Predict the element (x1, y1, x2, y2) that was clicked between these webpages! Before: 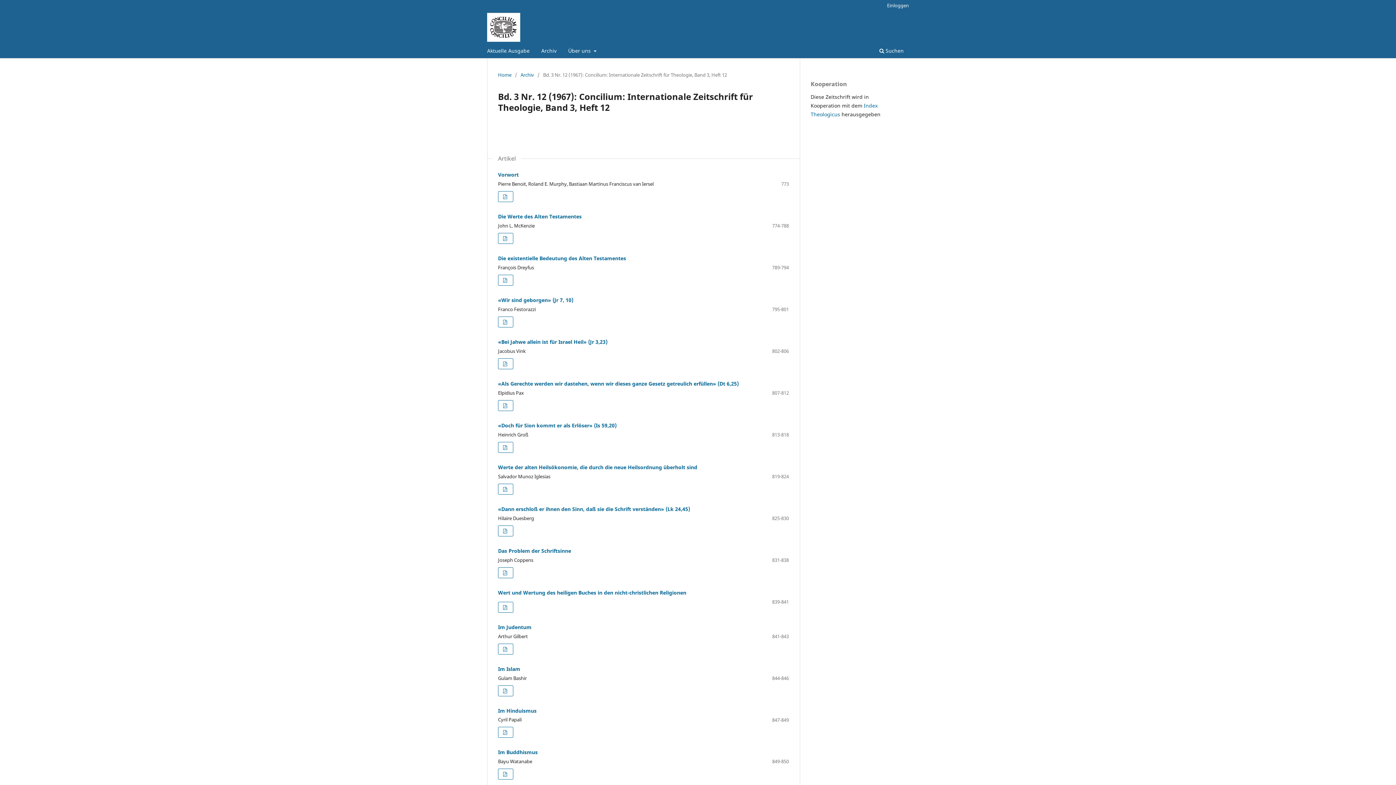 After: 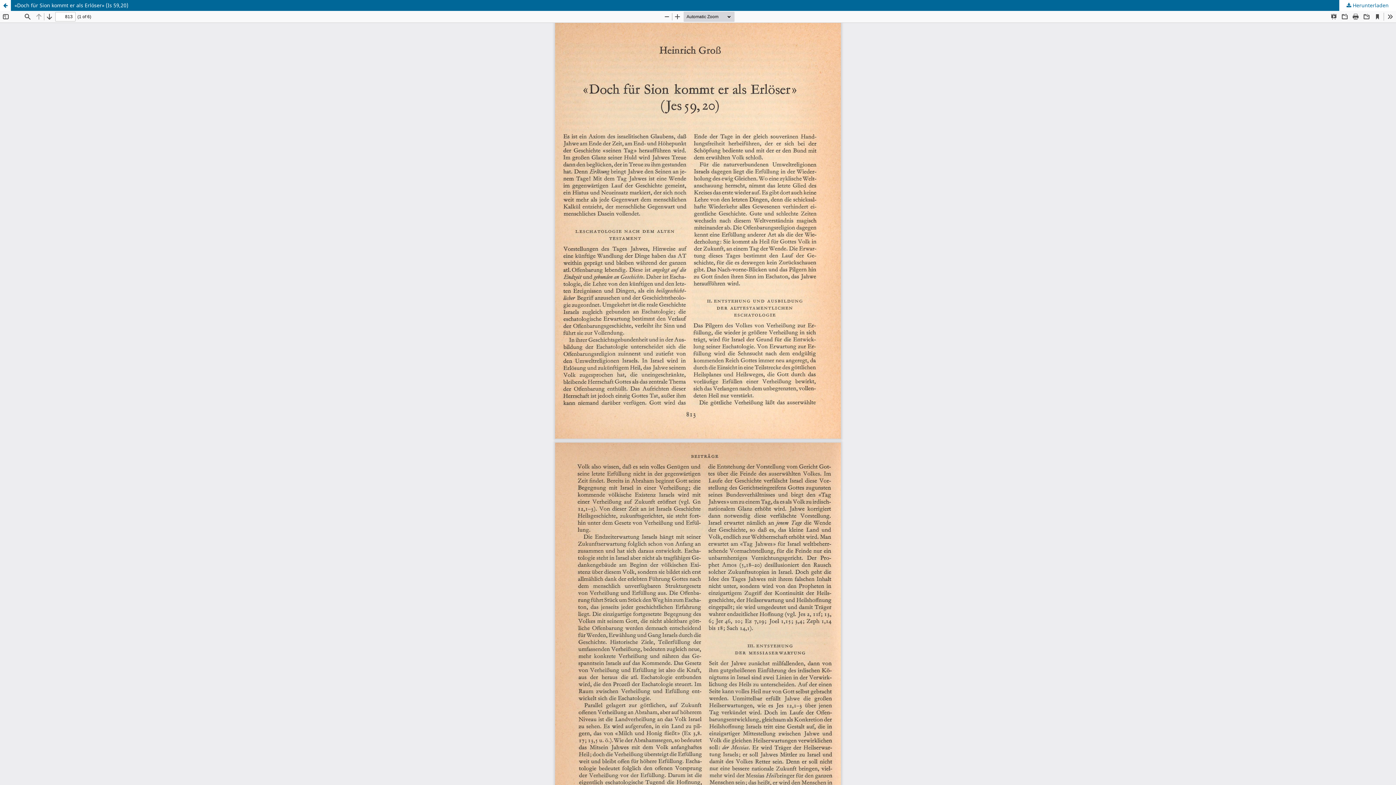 Action: bbox: (498, 442, 513, 452)